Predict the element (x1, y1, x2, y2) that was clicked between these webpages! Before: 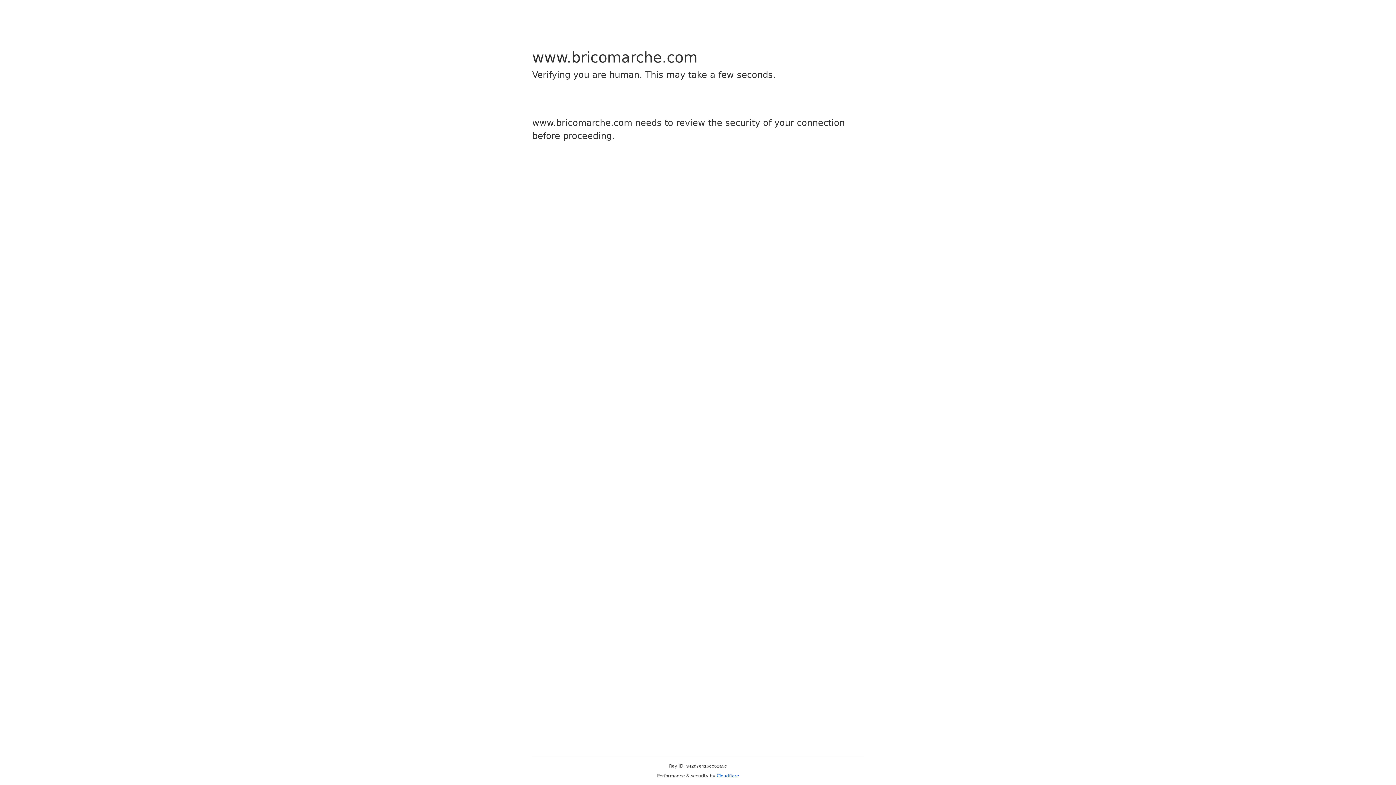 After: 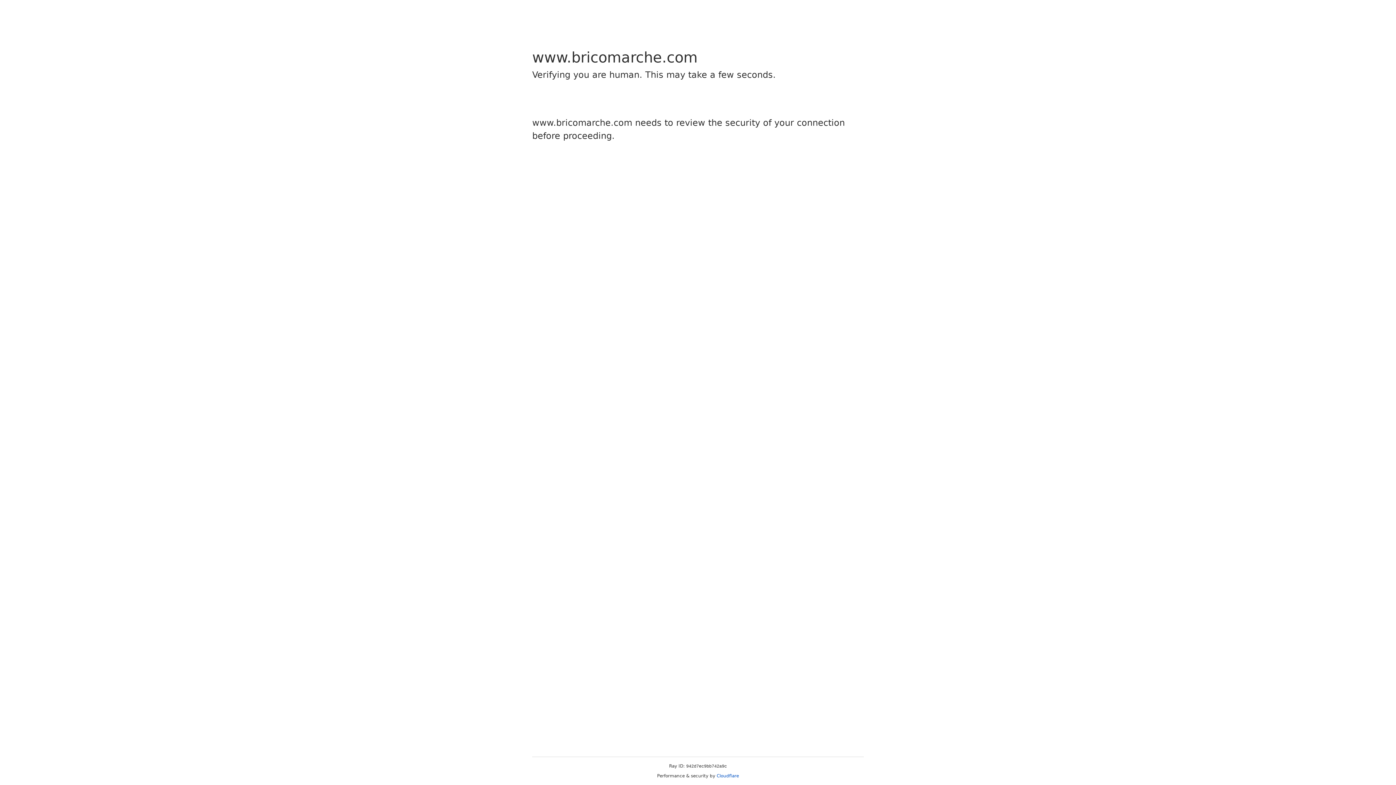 Action: bbox: (716, 773, 739, 778) label: Cloudflare